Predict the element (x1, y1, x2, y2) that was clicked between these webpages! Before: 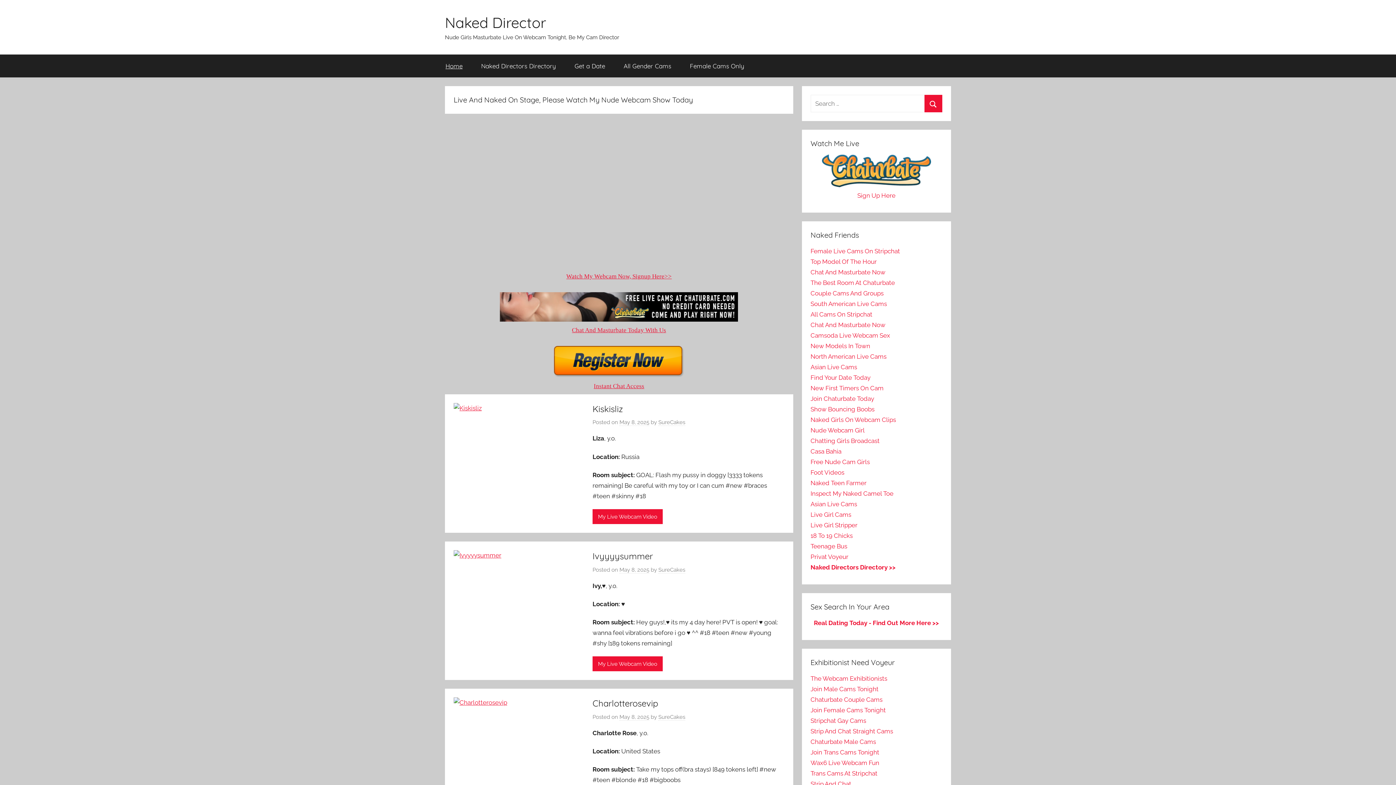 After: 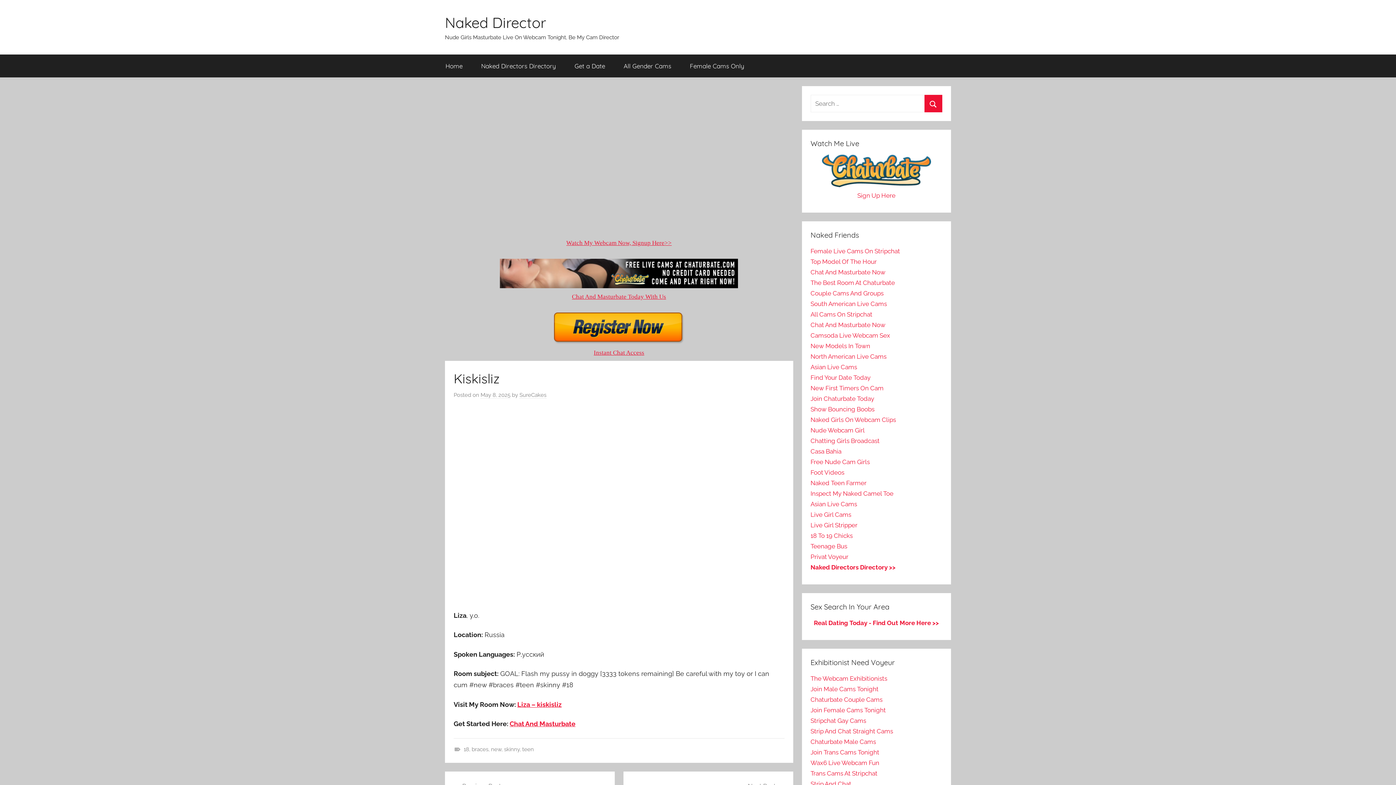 Action: label: My Live Webcam Video bbox: (592, 509, 662, 524)